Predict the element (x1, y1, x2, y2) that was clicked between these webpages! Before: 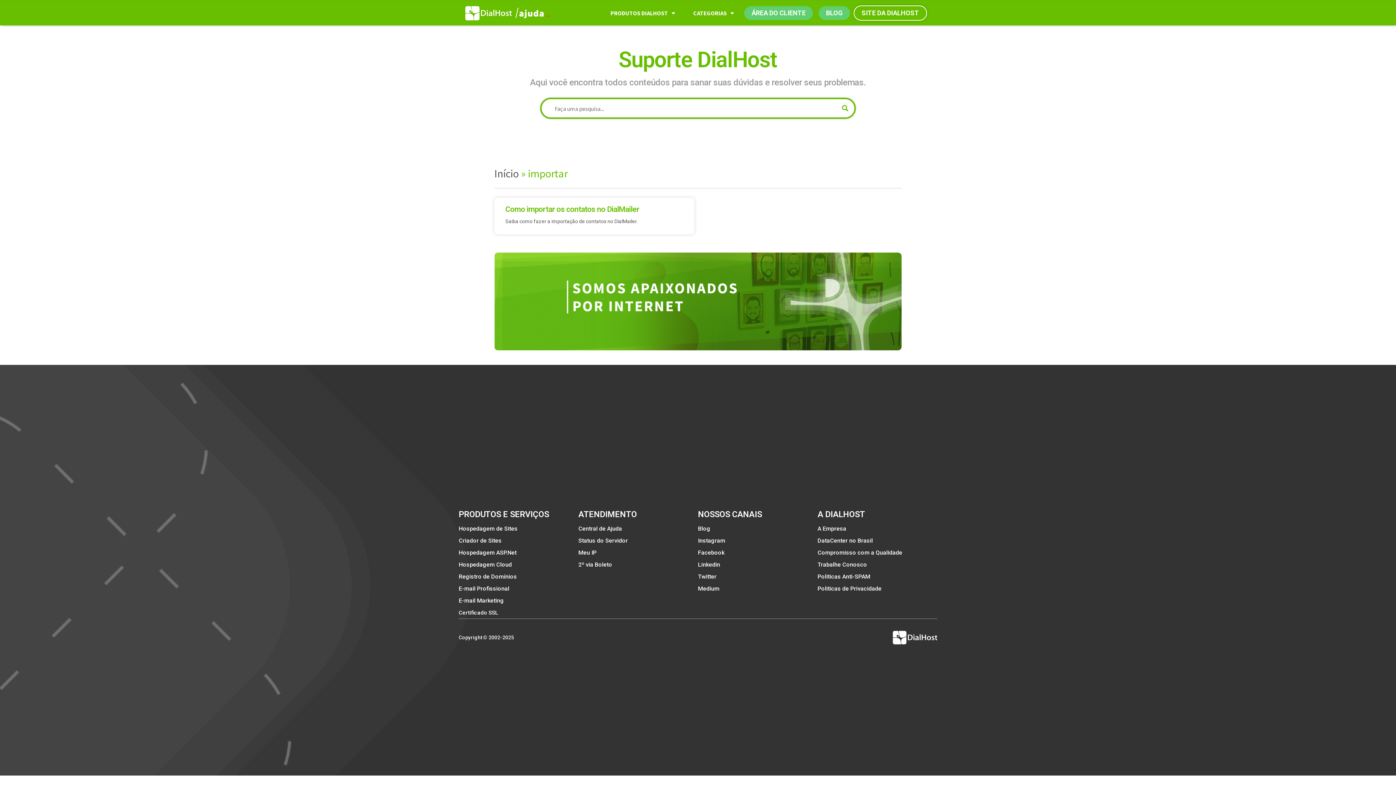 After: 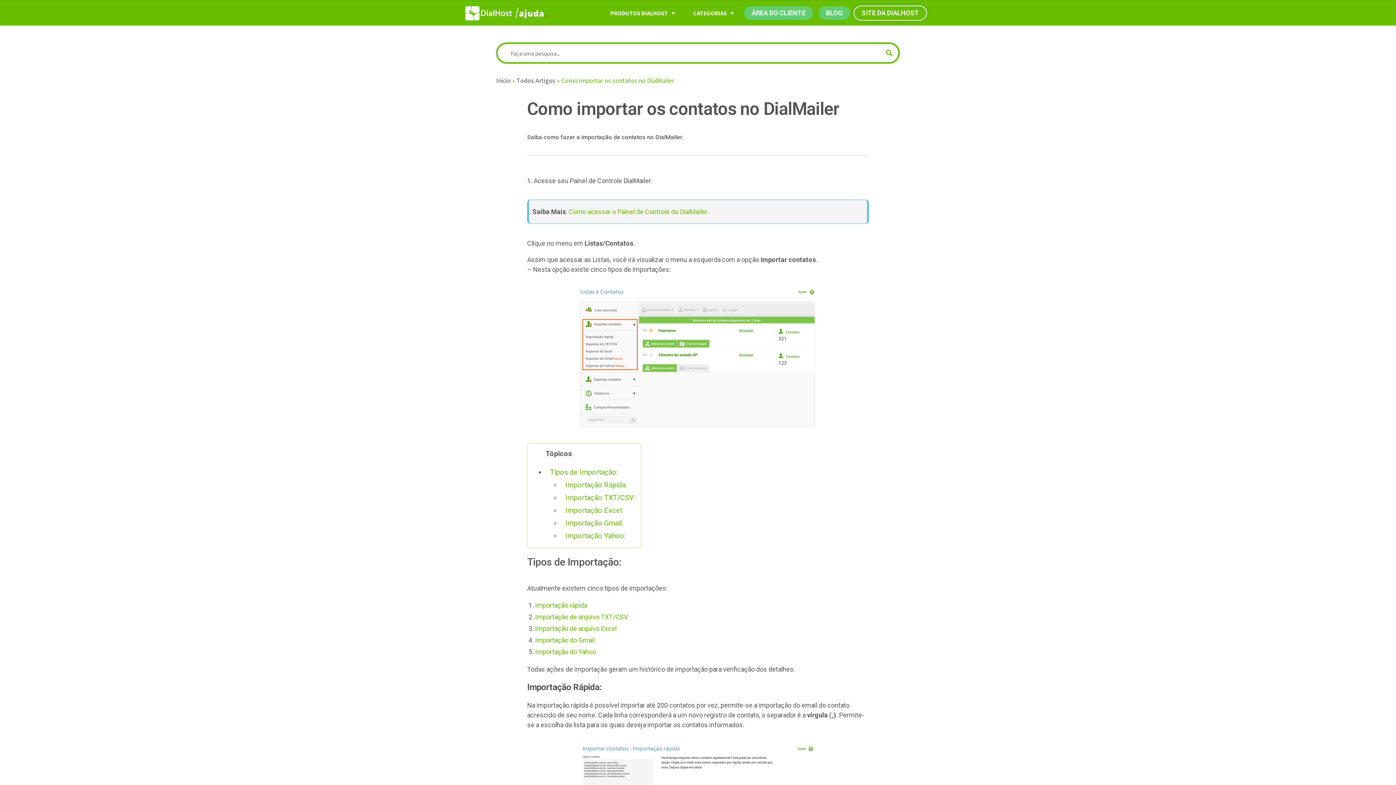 Action: label: Como importar os contatos no DialMailer bbox: (505, 205, 639, 213)